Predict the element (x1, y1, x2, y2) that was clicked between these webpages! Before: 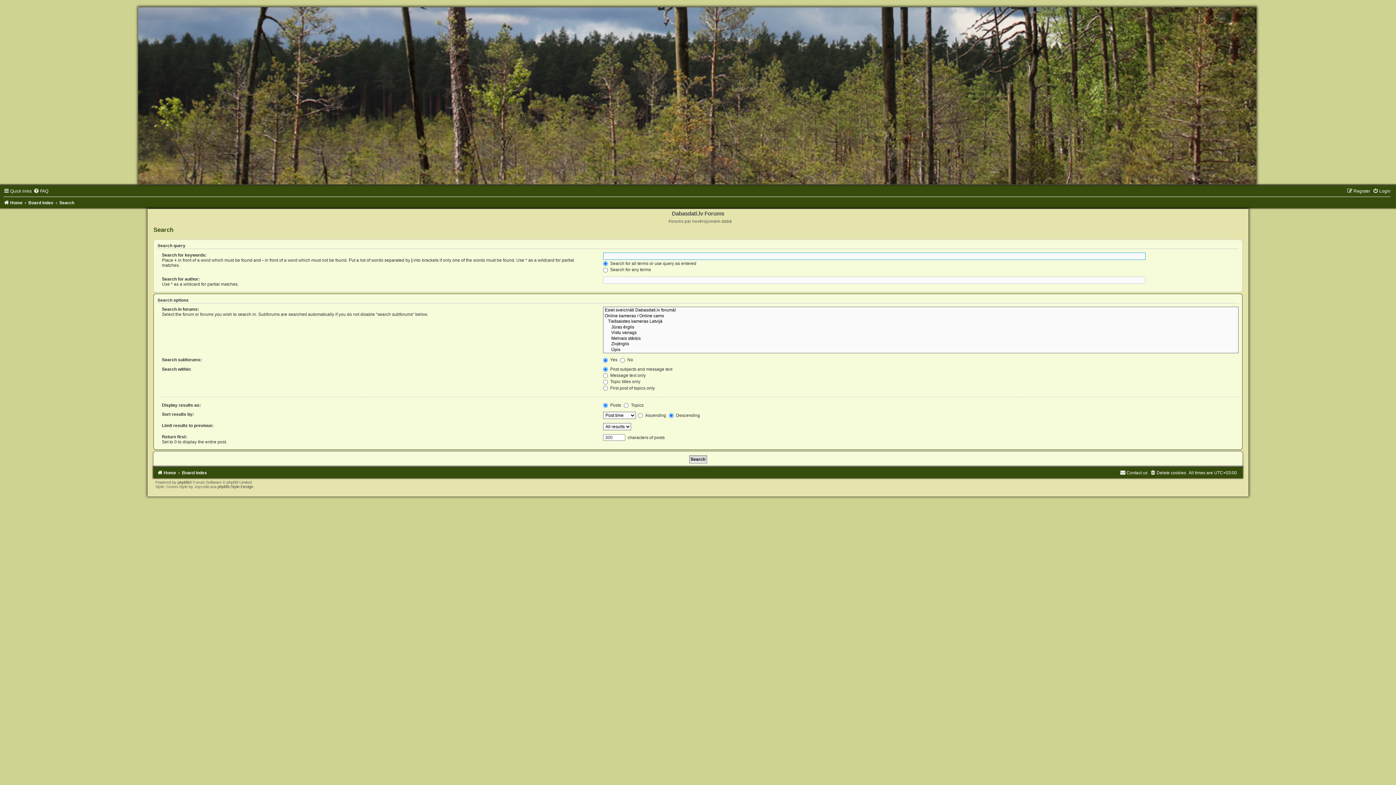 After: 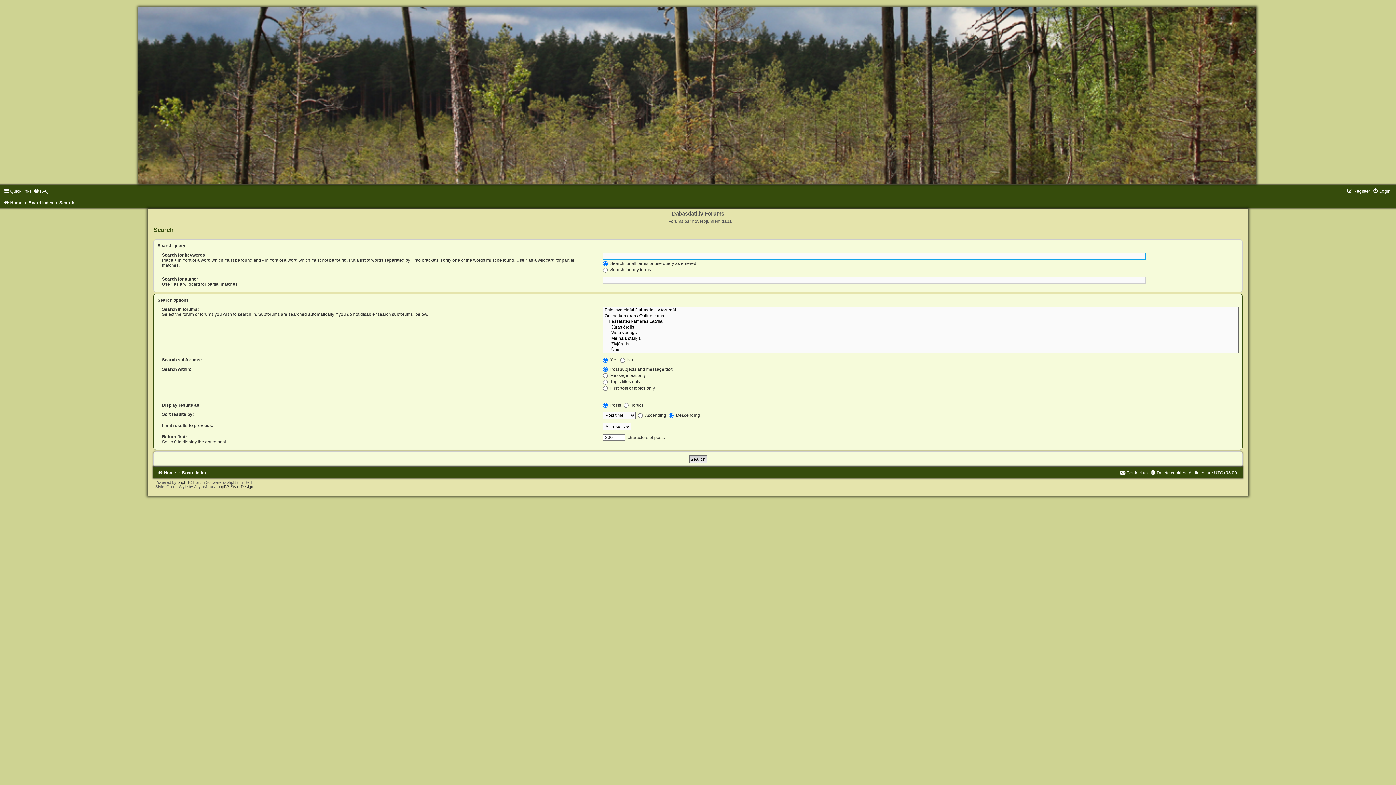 Action: bbox: (59, 200, 74, 205) label: Search